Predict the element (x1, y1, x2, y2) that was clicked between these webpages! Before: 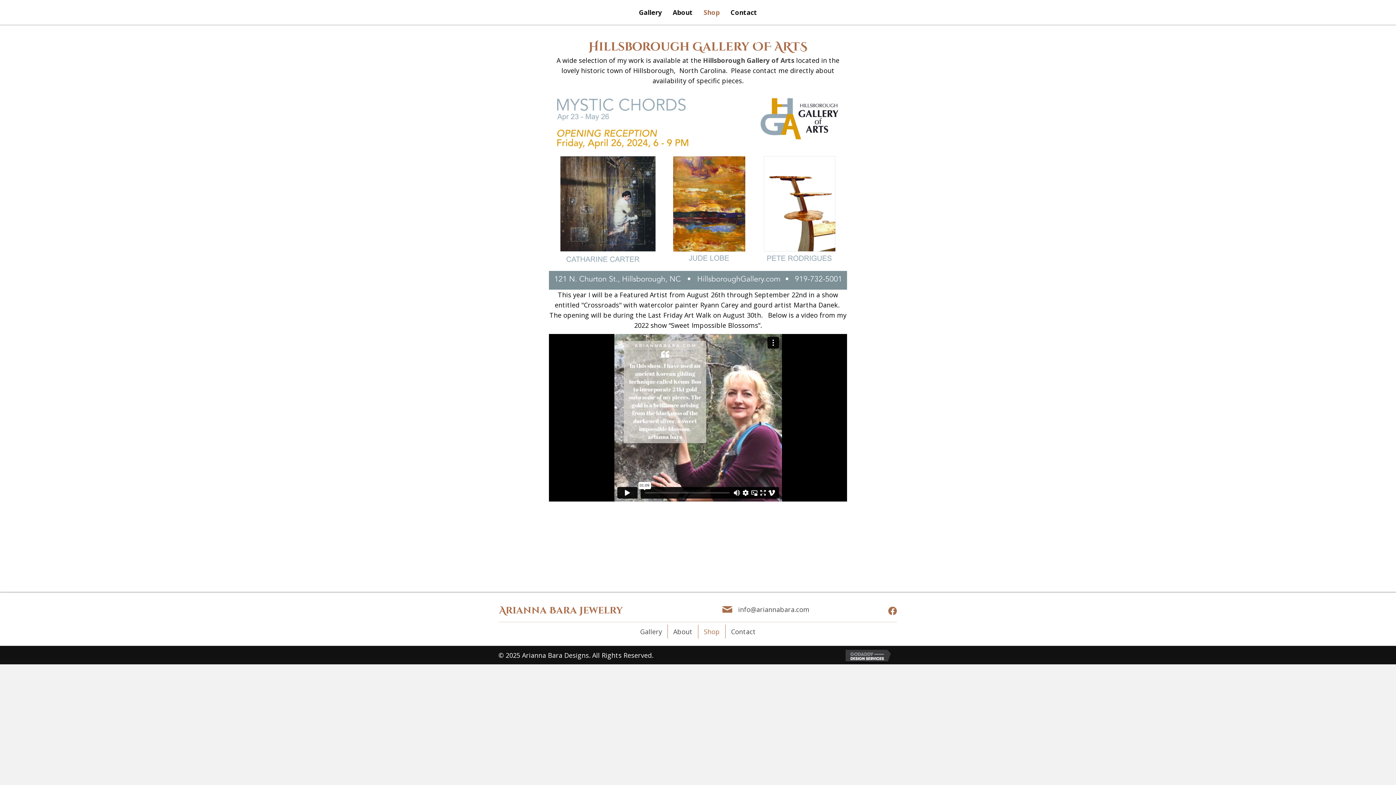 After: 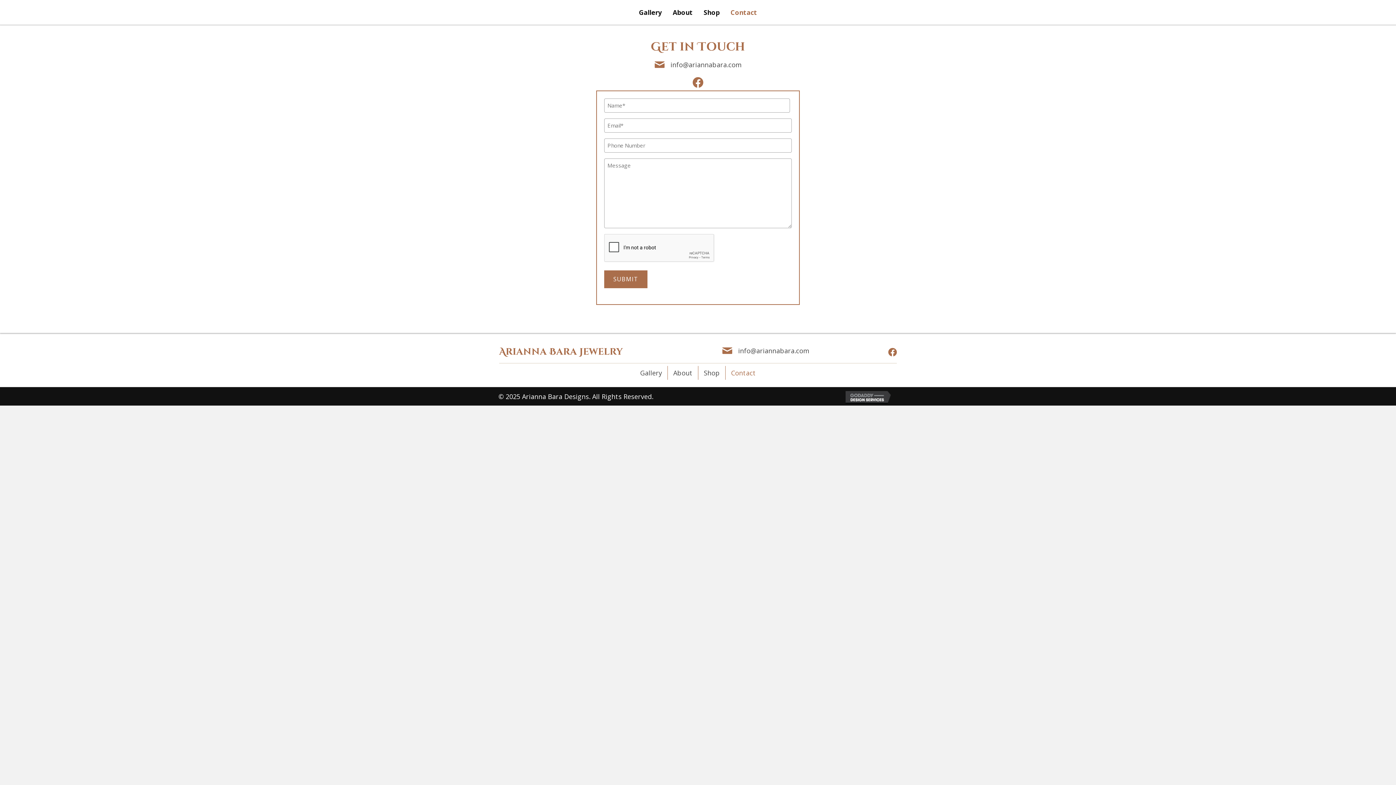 Action: label: Contact bbox: (725, 3, 762, 21)